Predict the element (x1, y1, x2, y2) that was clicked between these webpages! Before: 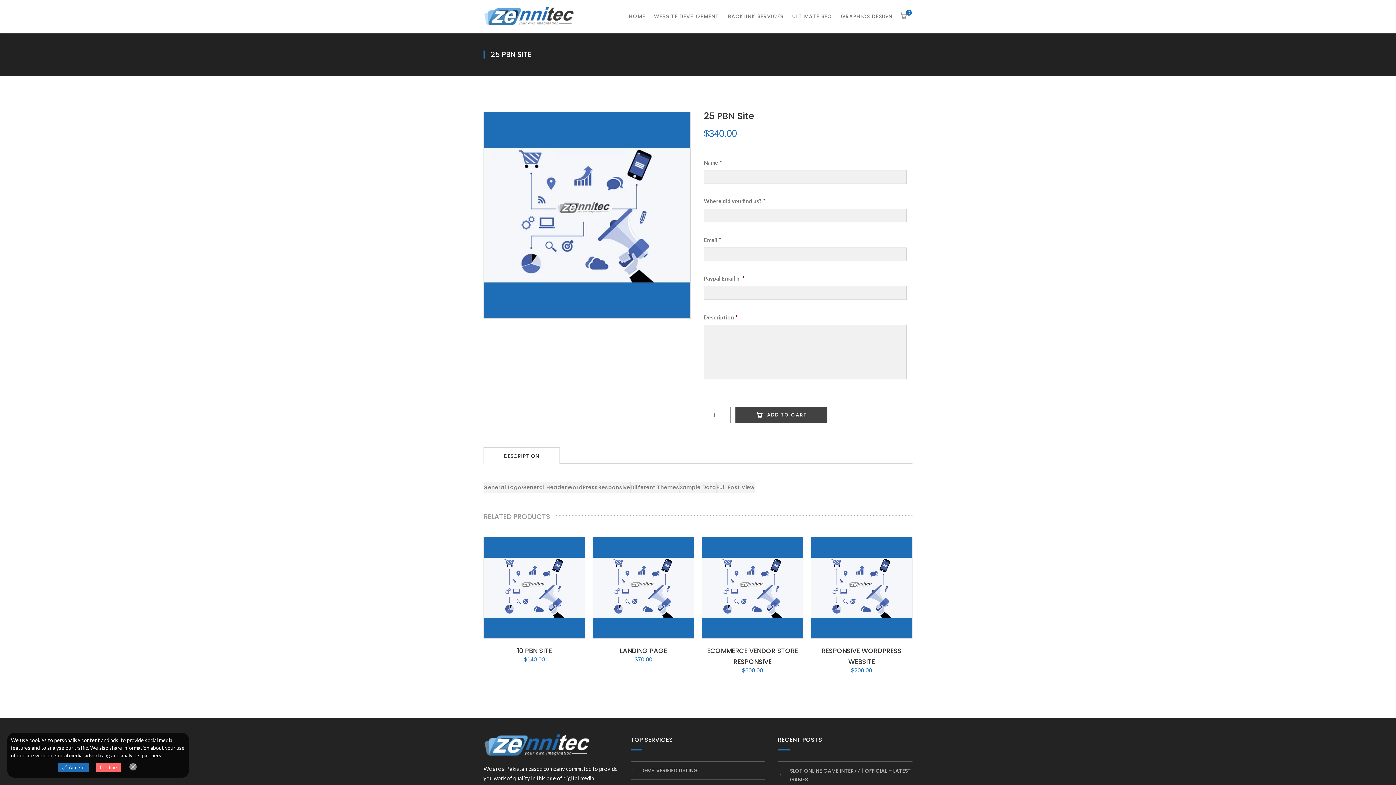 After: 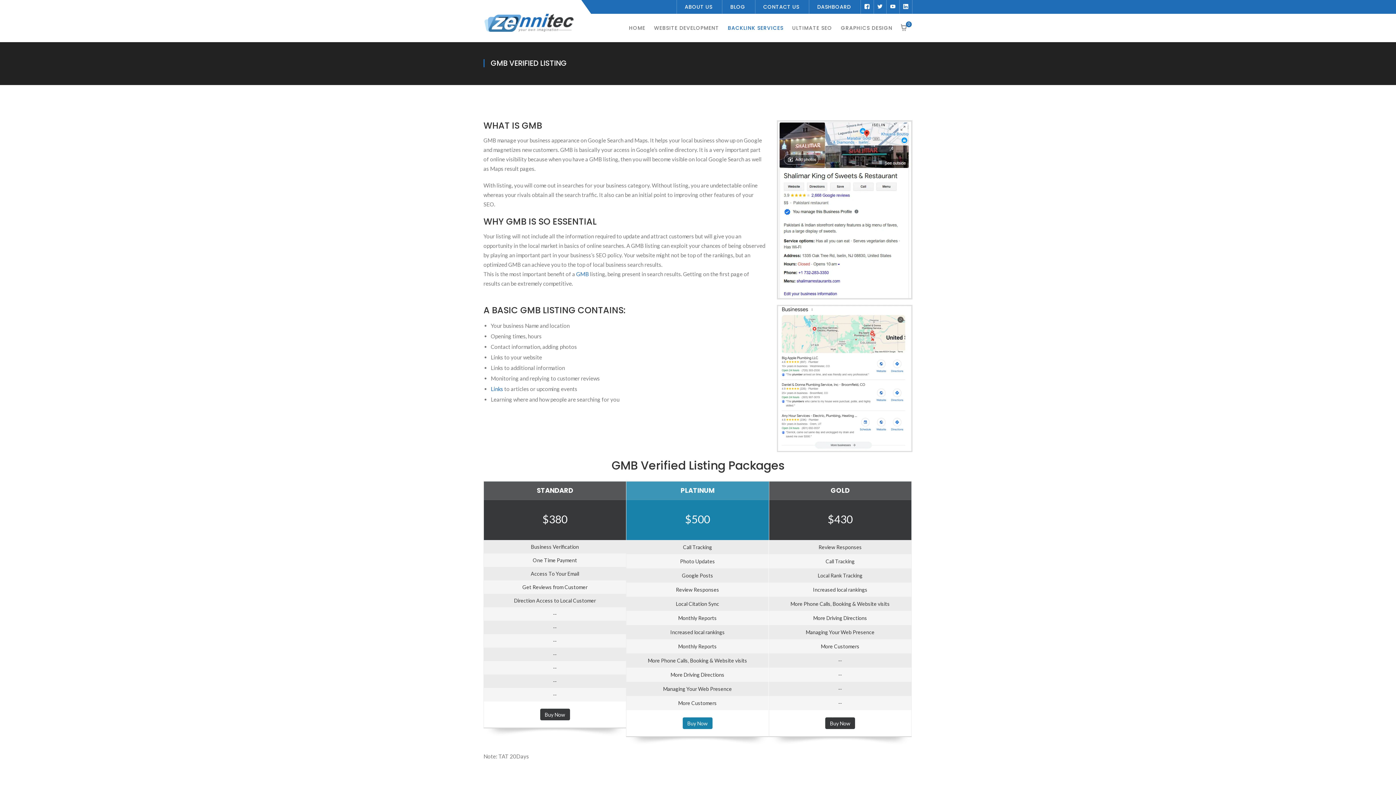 Action: label: GMB VERIFIED LISTING bbox: (630, 762, 698, 779)